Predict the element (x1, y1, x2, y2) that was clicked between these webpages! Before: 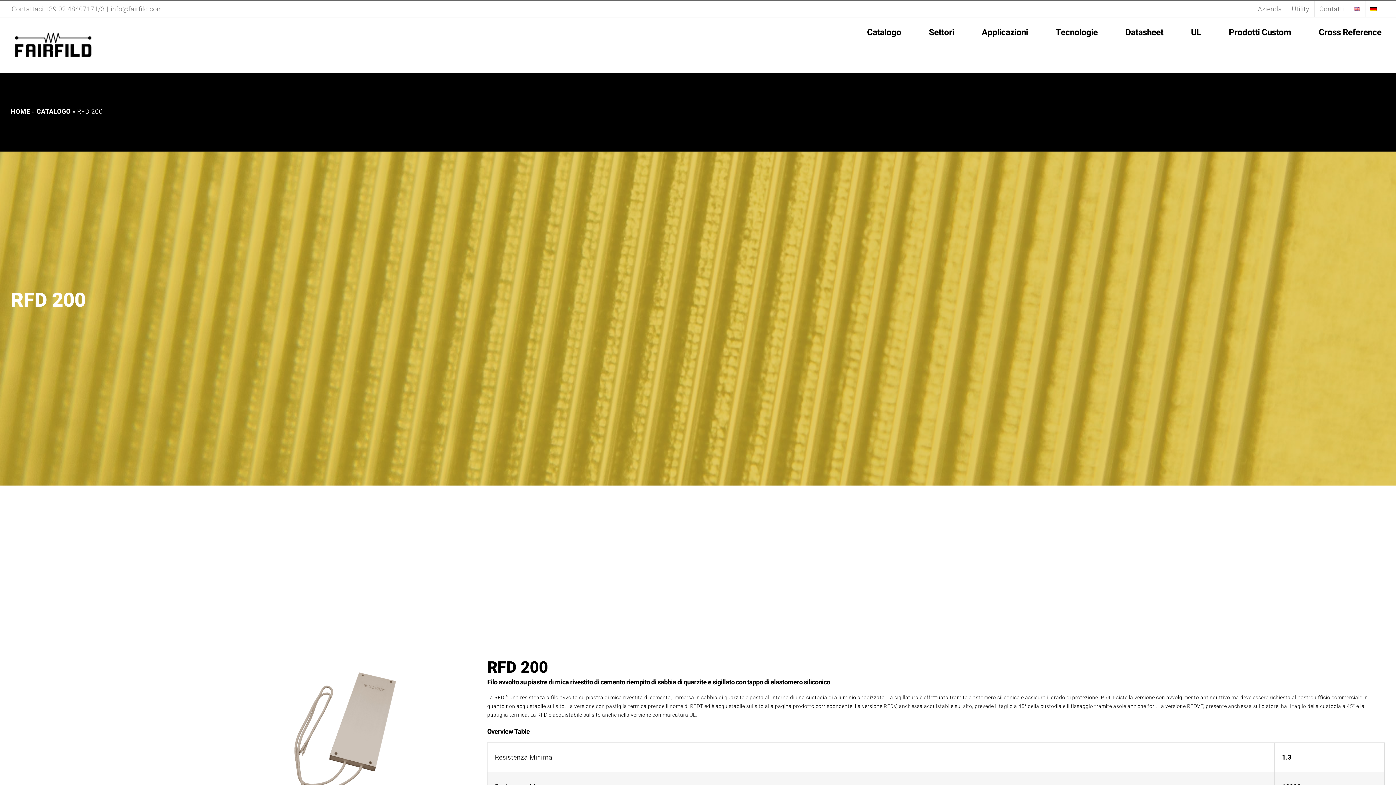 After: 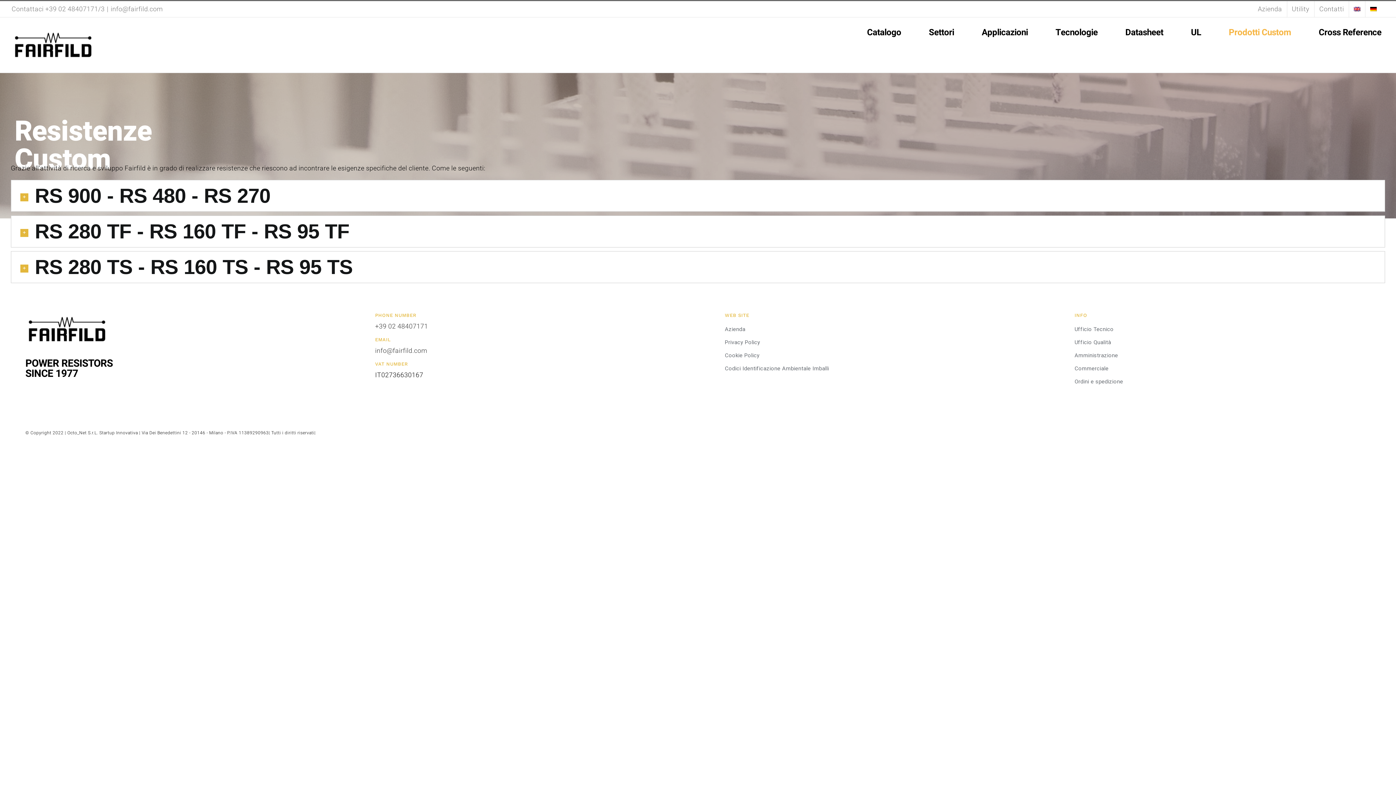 Action: bbox: (1229, 17, 1291, 48) label: Prodotti Custom